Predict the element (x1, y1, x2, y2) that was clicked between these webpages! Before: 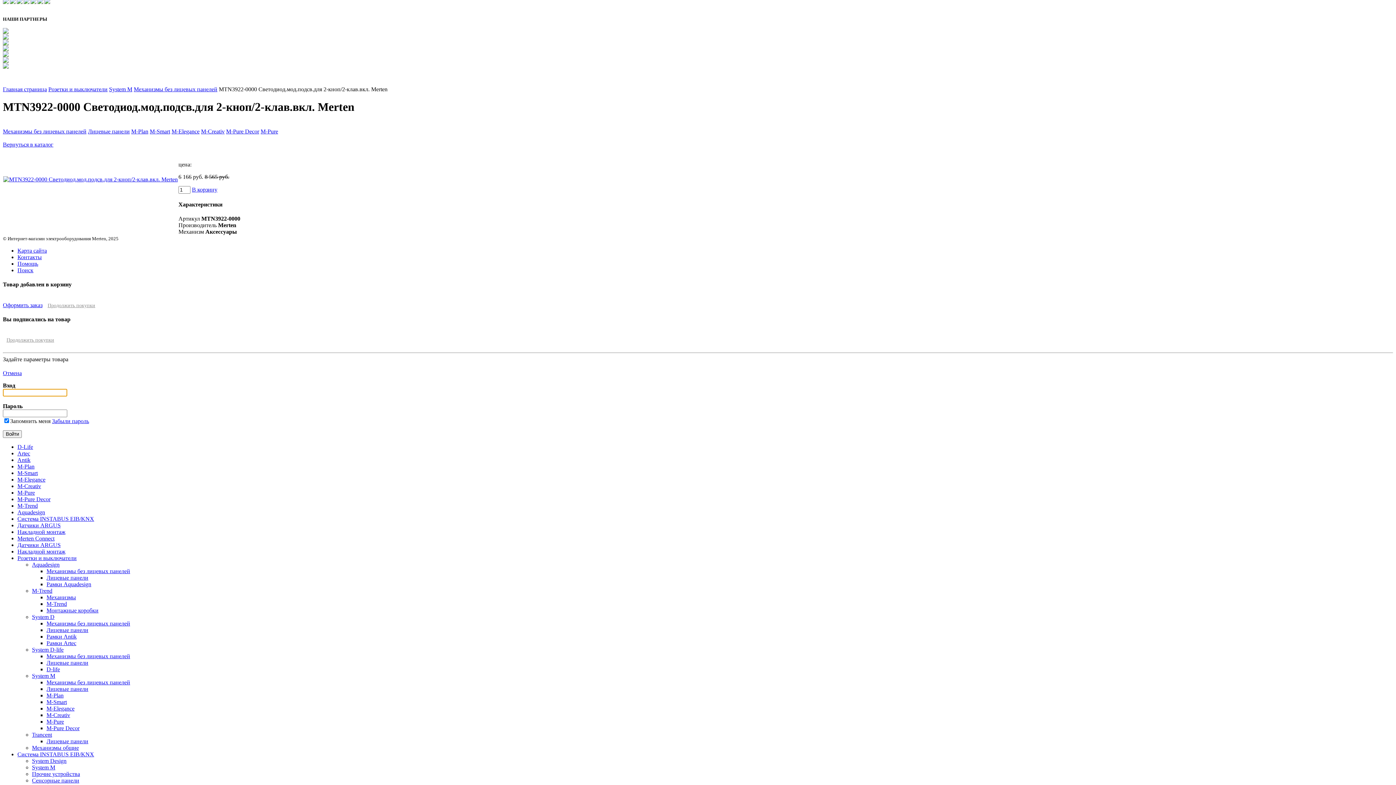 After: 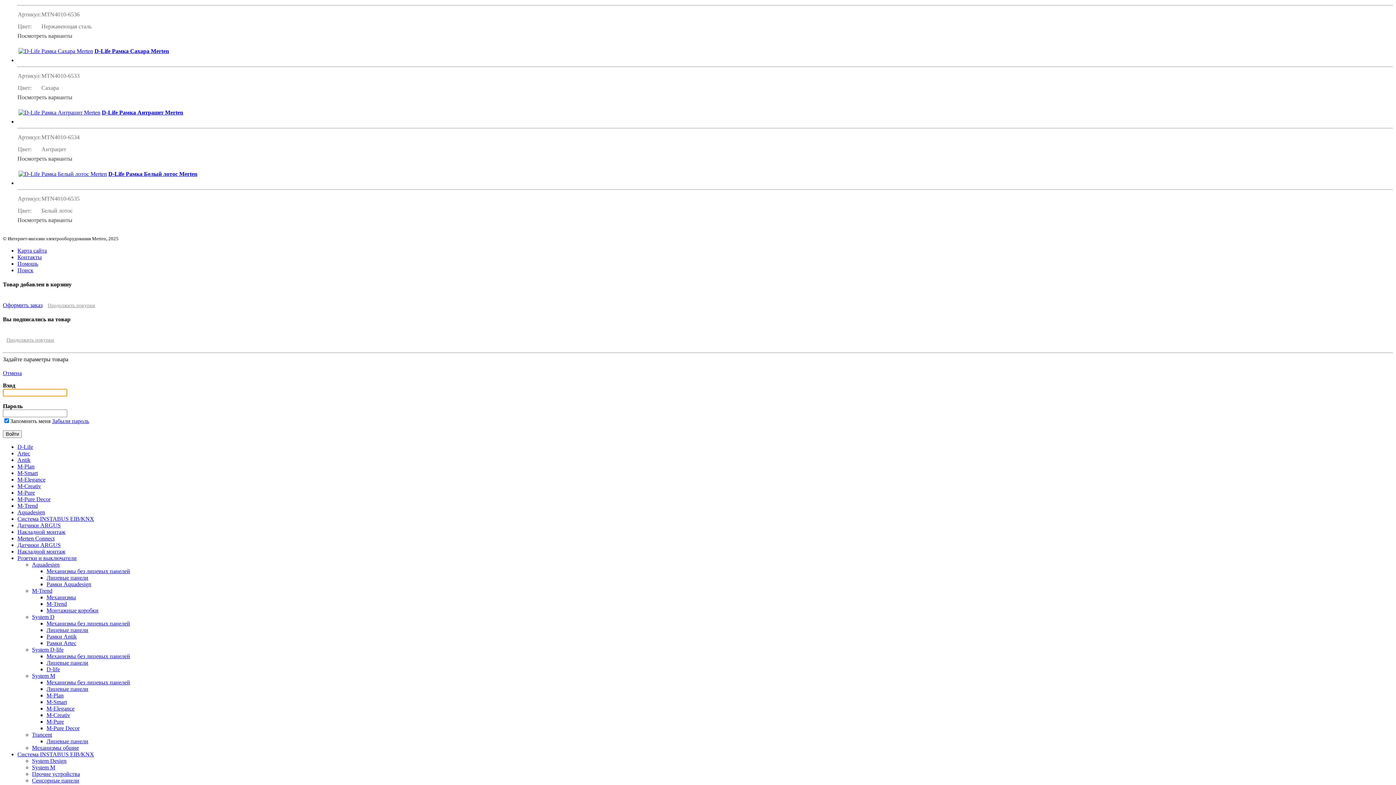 Action: label: D-life bbox: (46, 666, 60, 672)